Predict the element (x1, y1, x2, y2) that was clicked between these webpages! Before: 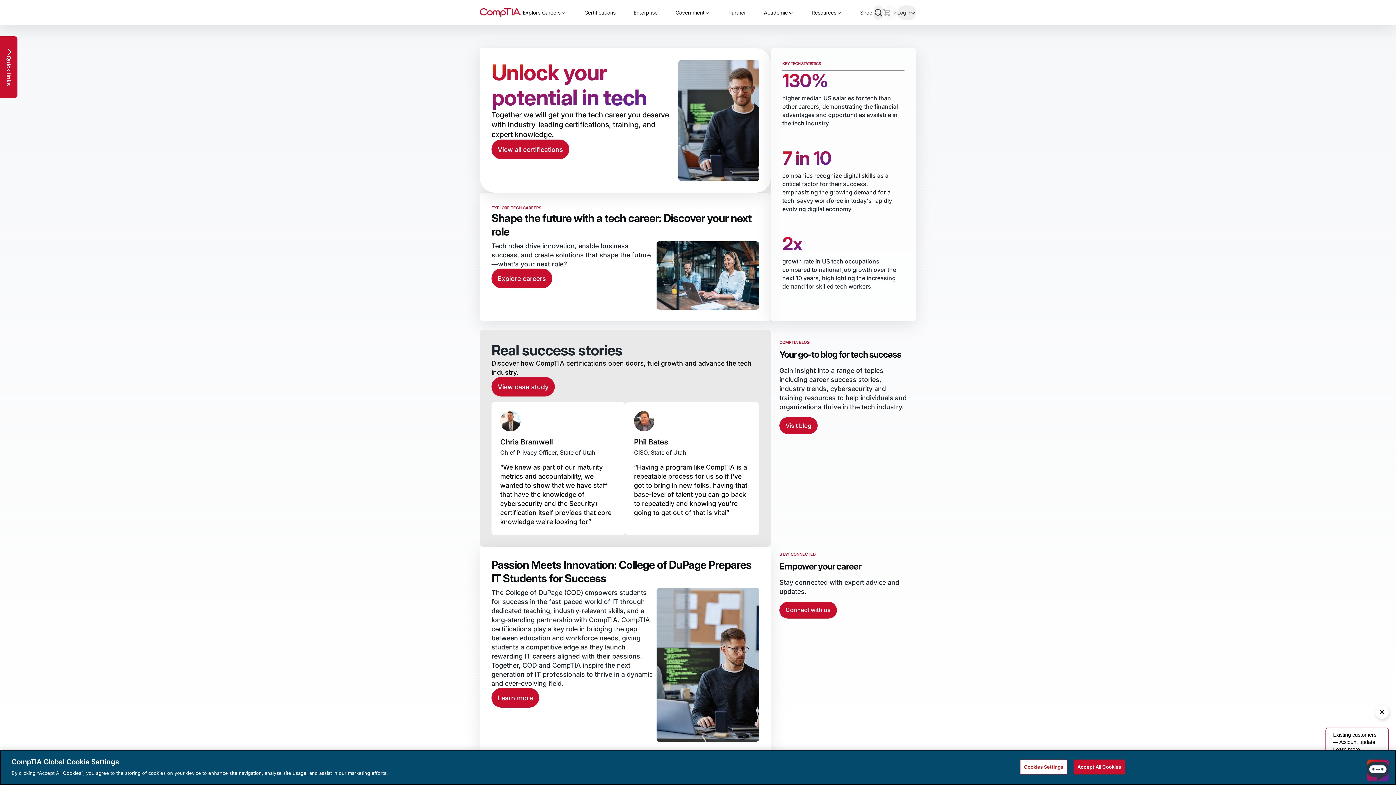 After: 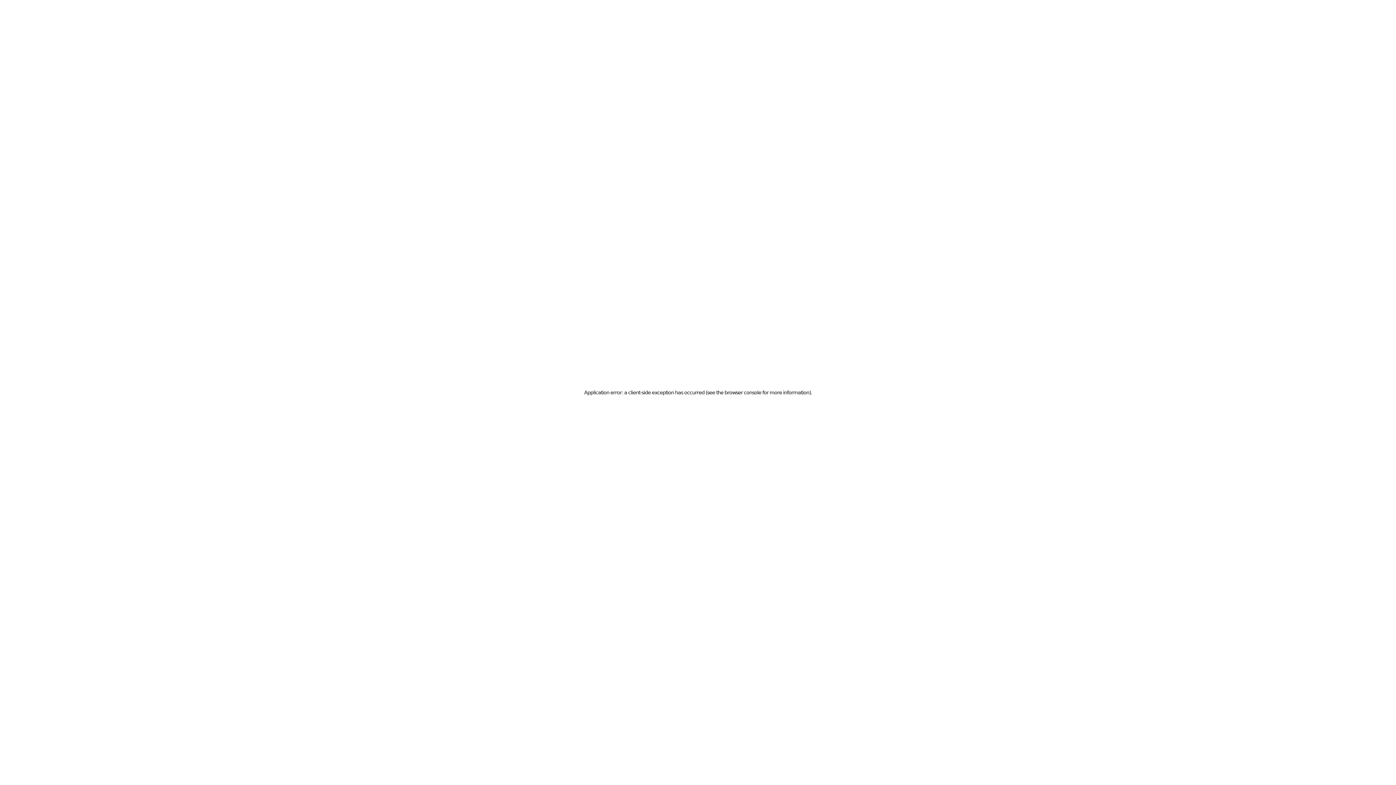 Action: label: View all certifications bbox: (491, 139, 569, 159)